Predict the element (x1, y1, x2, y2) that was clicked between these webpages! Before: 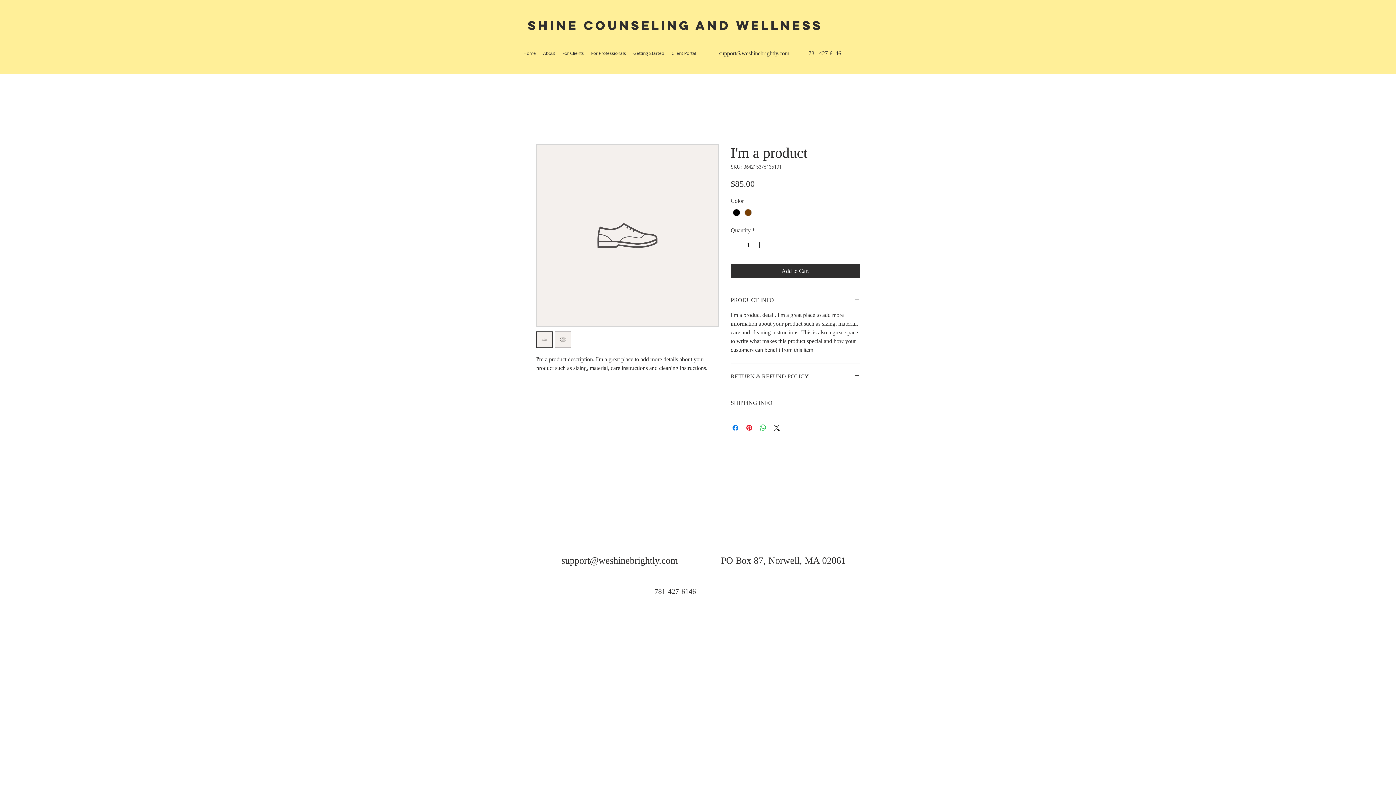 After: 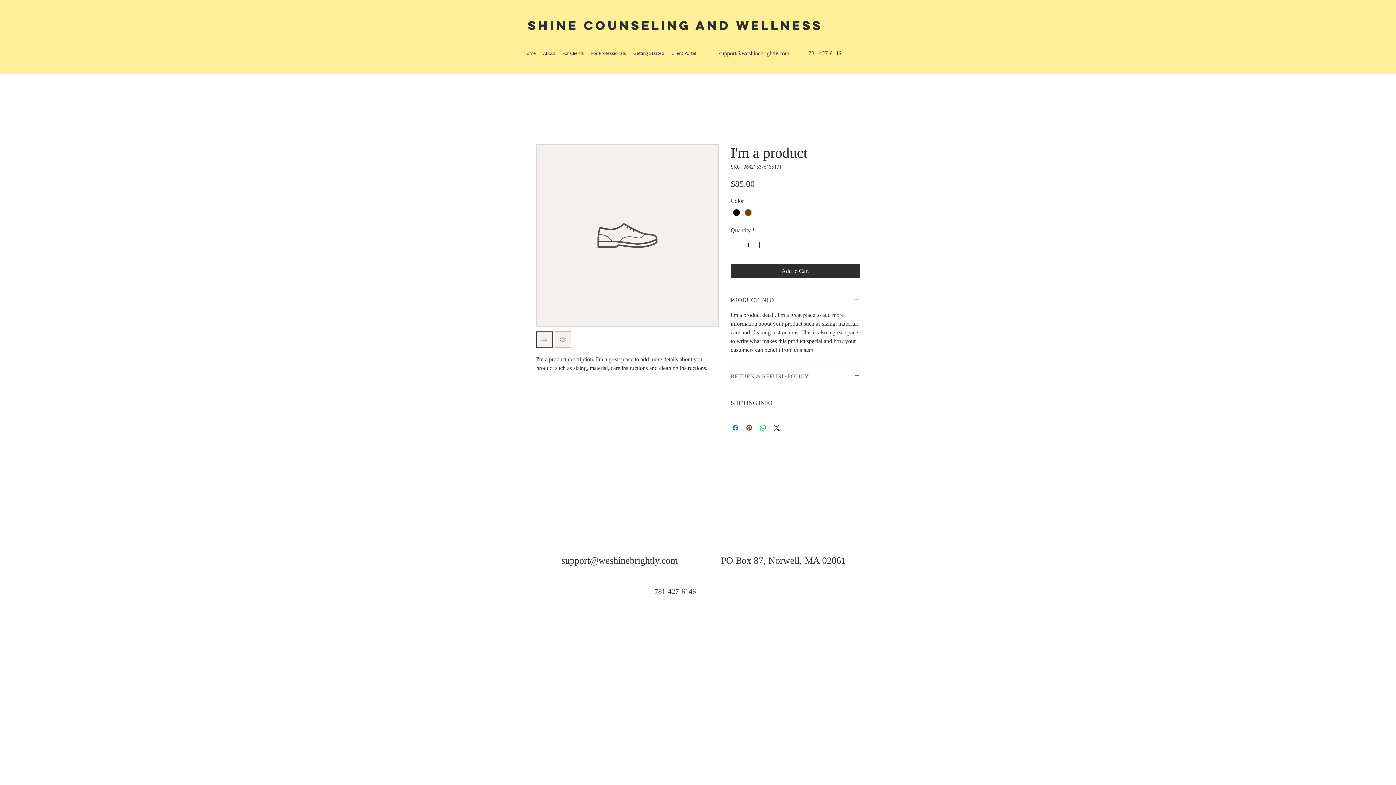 Action: bbox: (730, 372, 860, 381) label: RETURN & REFUND POLICY